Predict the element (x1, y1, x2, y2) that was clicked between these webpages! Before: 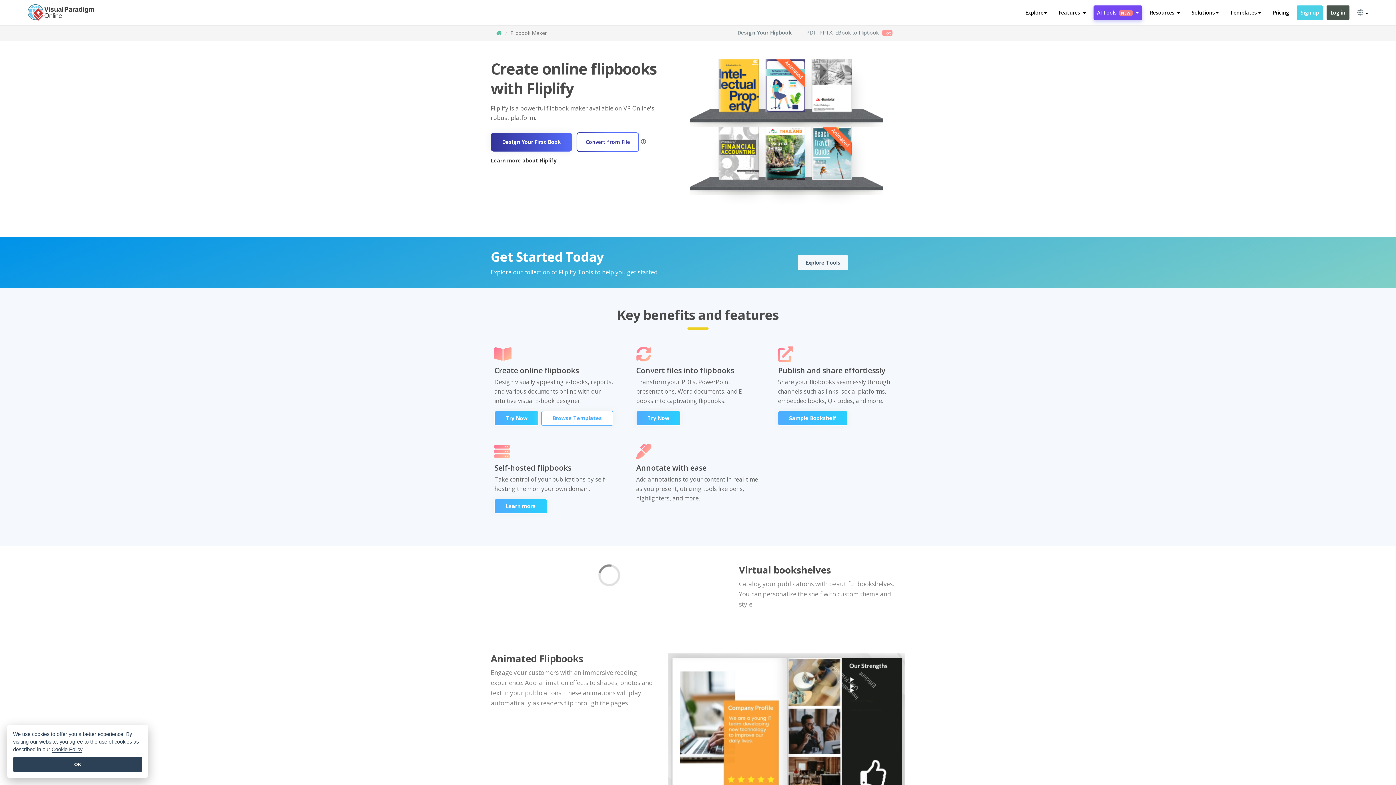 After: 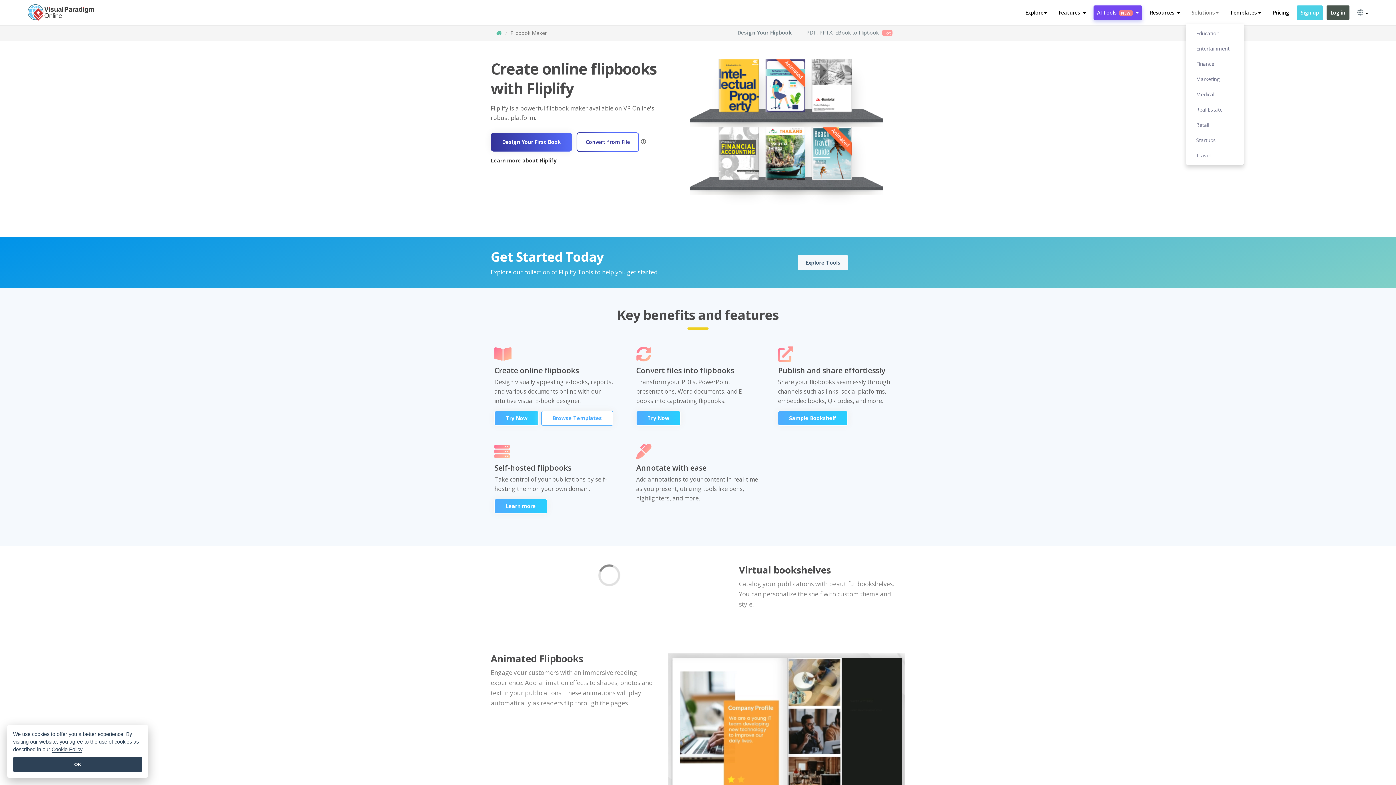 Action: bbox: (1188, 5, 1222, 20) label: Solutions